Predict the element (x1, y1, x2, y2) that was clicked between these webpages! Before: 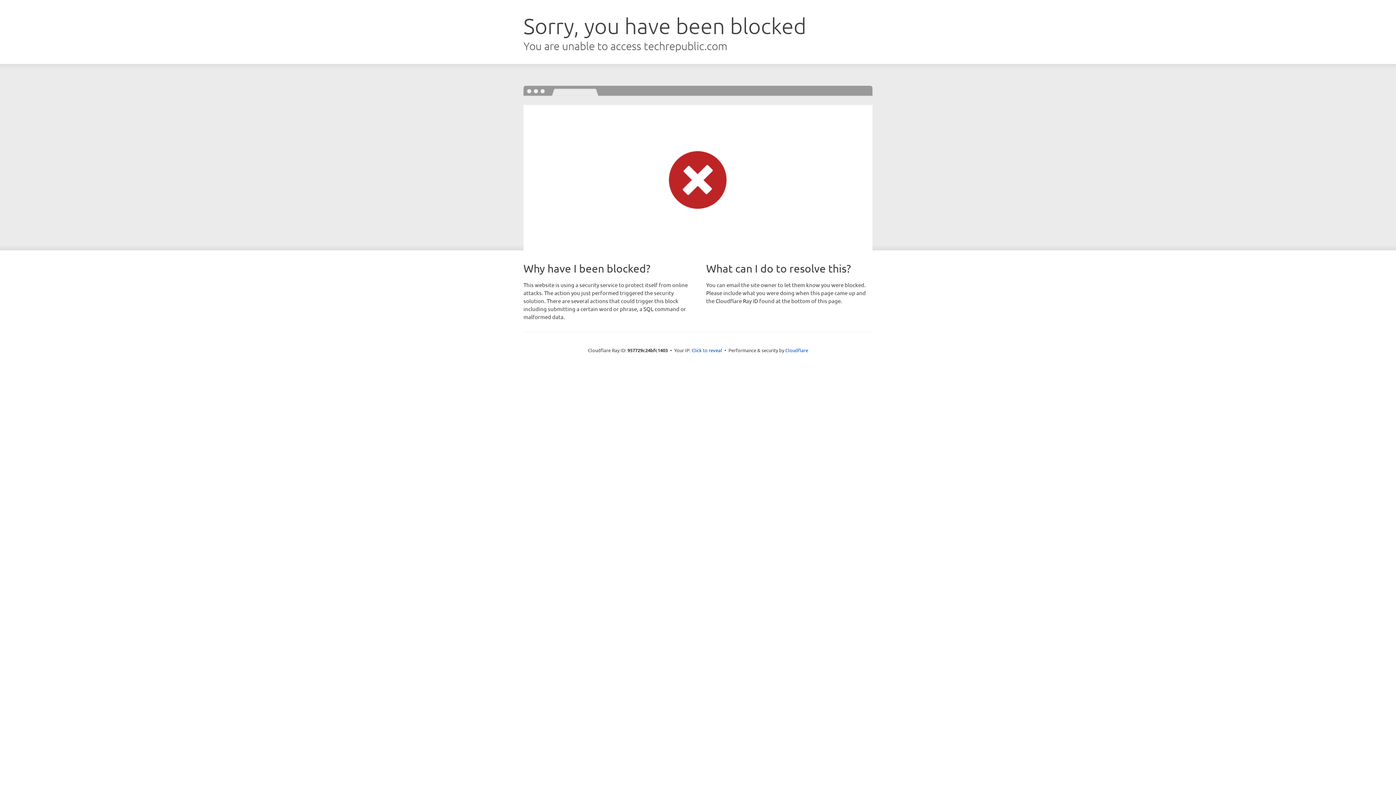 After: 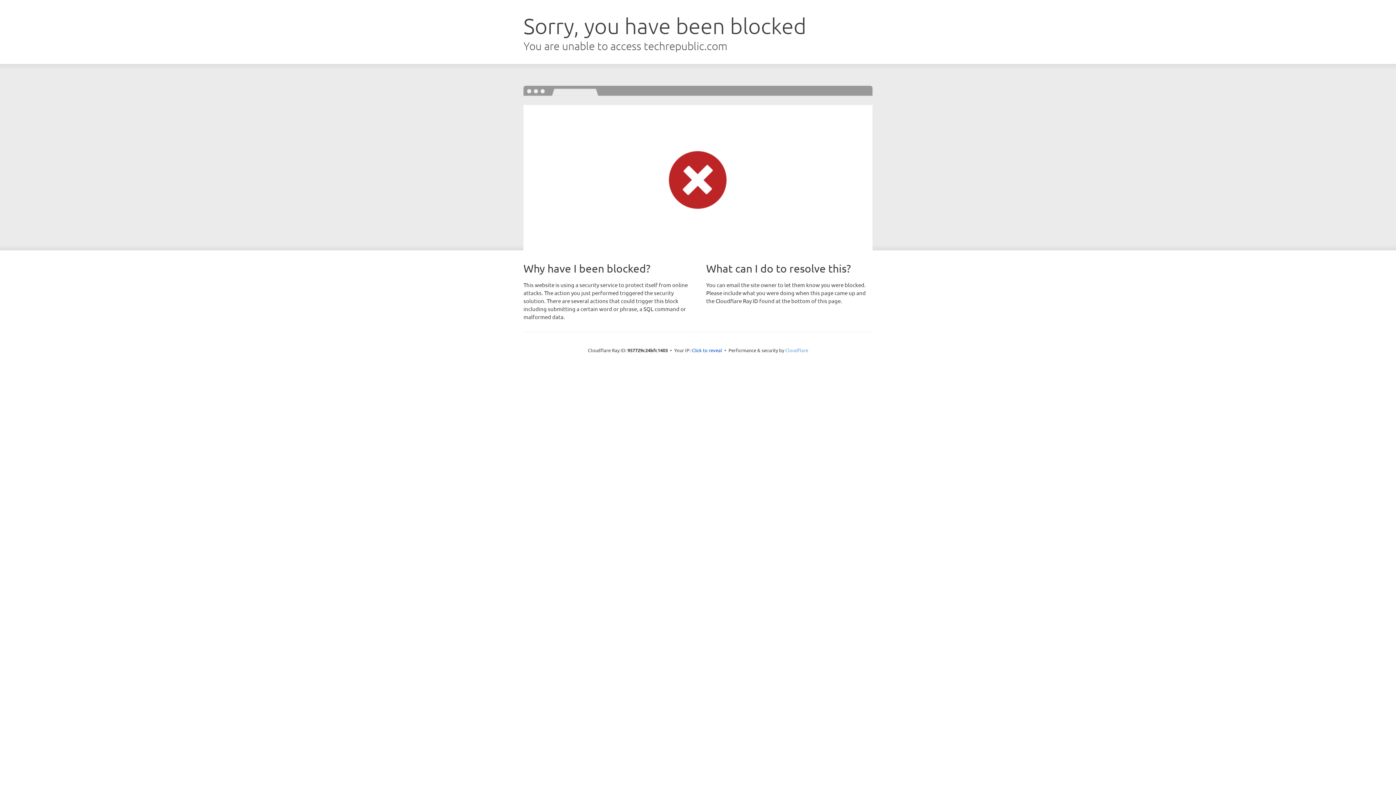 Action: bbox: (785, 347, 808, 353) label: Cloudflare